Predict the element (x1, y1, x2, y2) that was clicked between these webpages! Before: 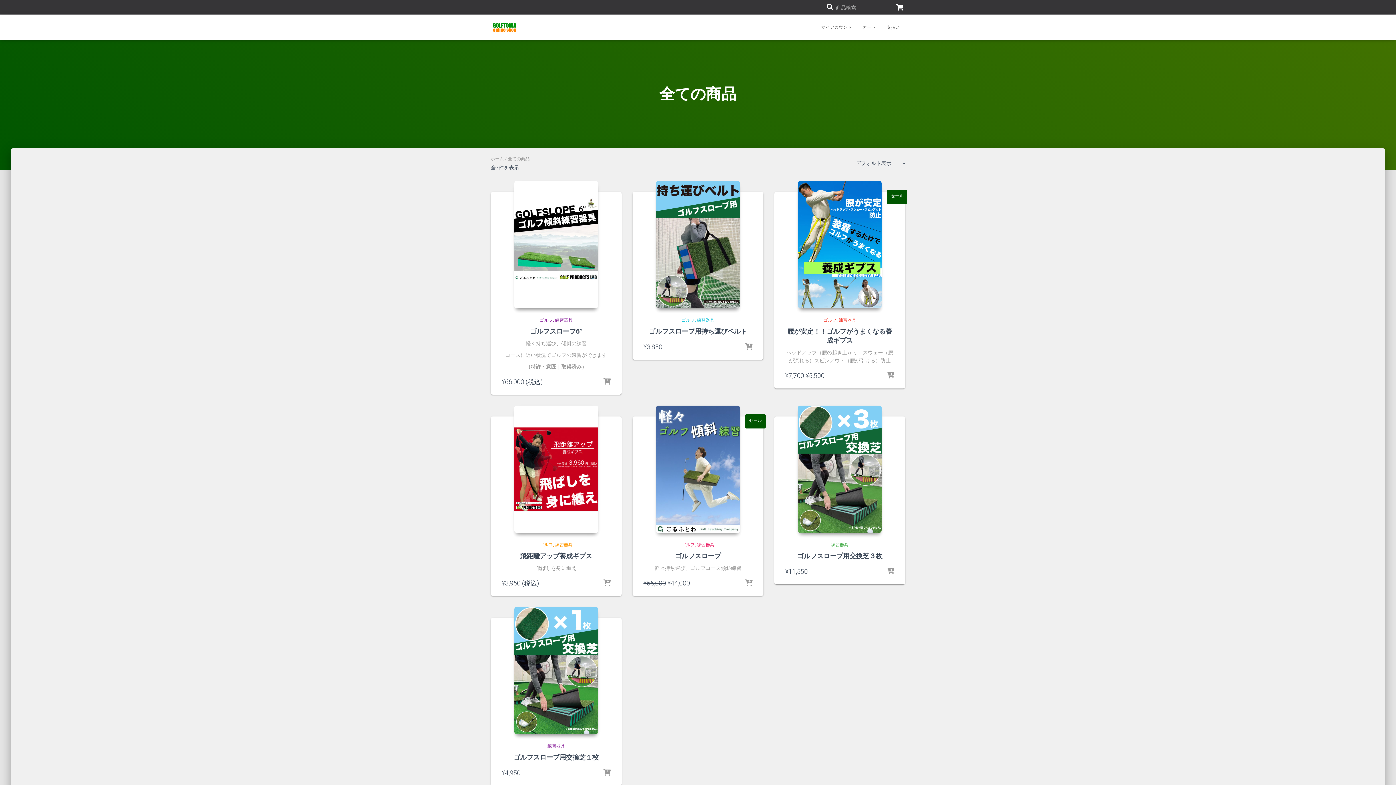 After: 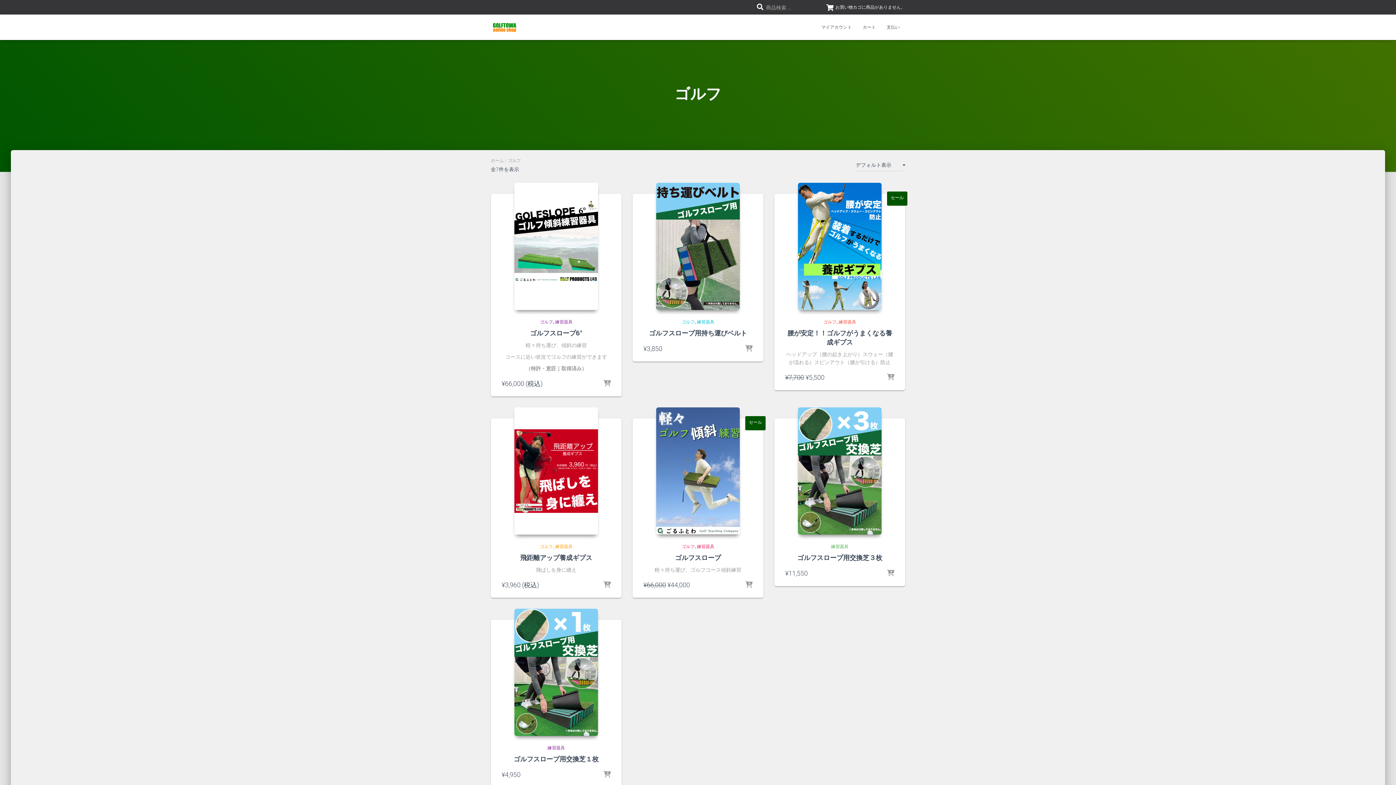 Action: label: ゴルフ bbox: (681, 542, 697, 547)